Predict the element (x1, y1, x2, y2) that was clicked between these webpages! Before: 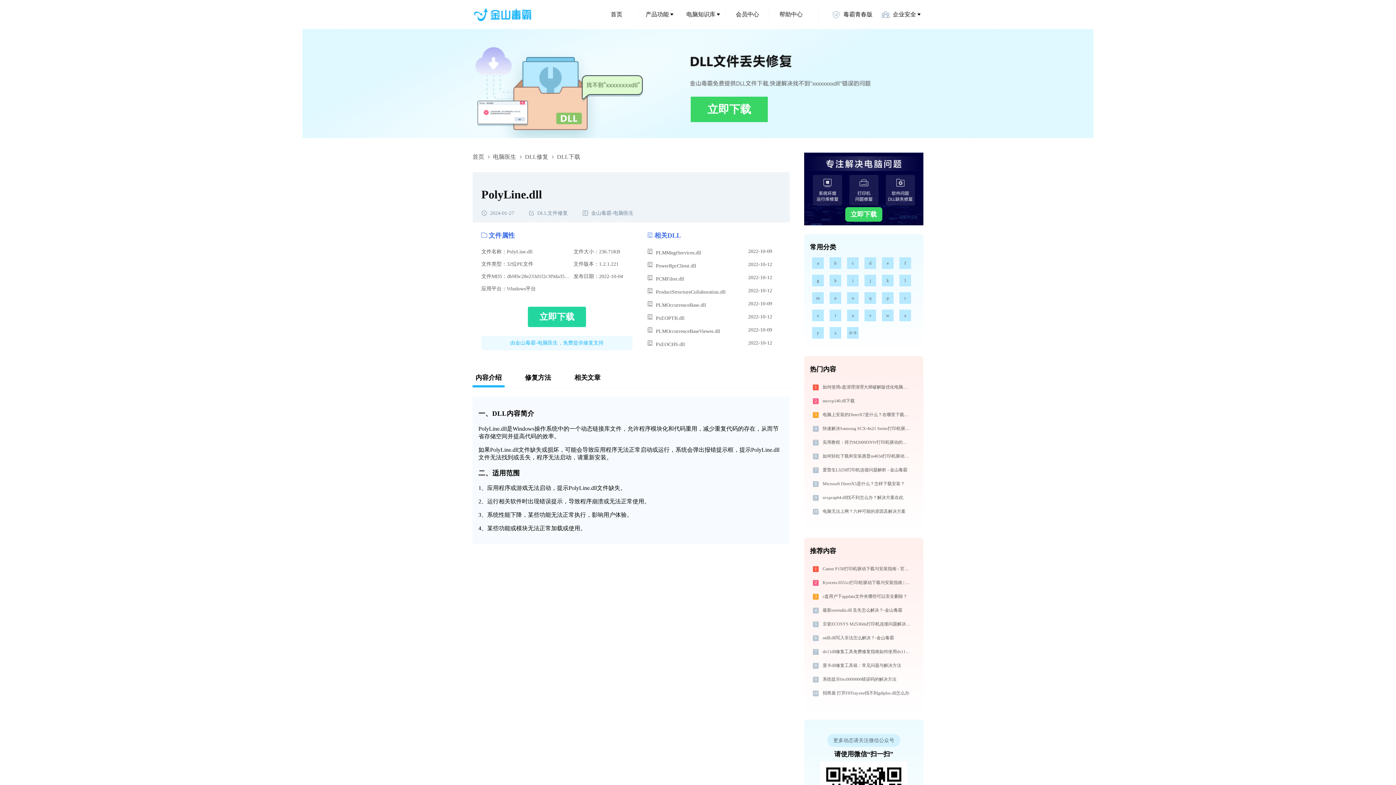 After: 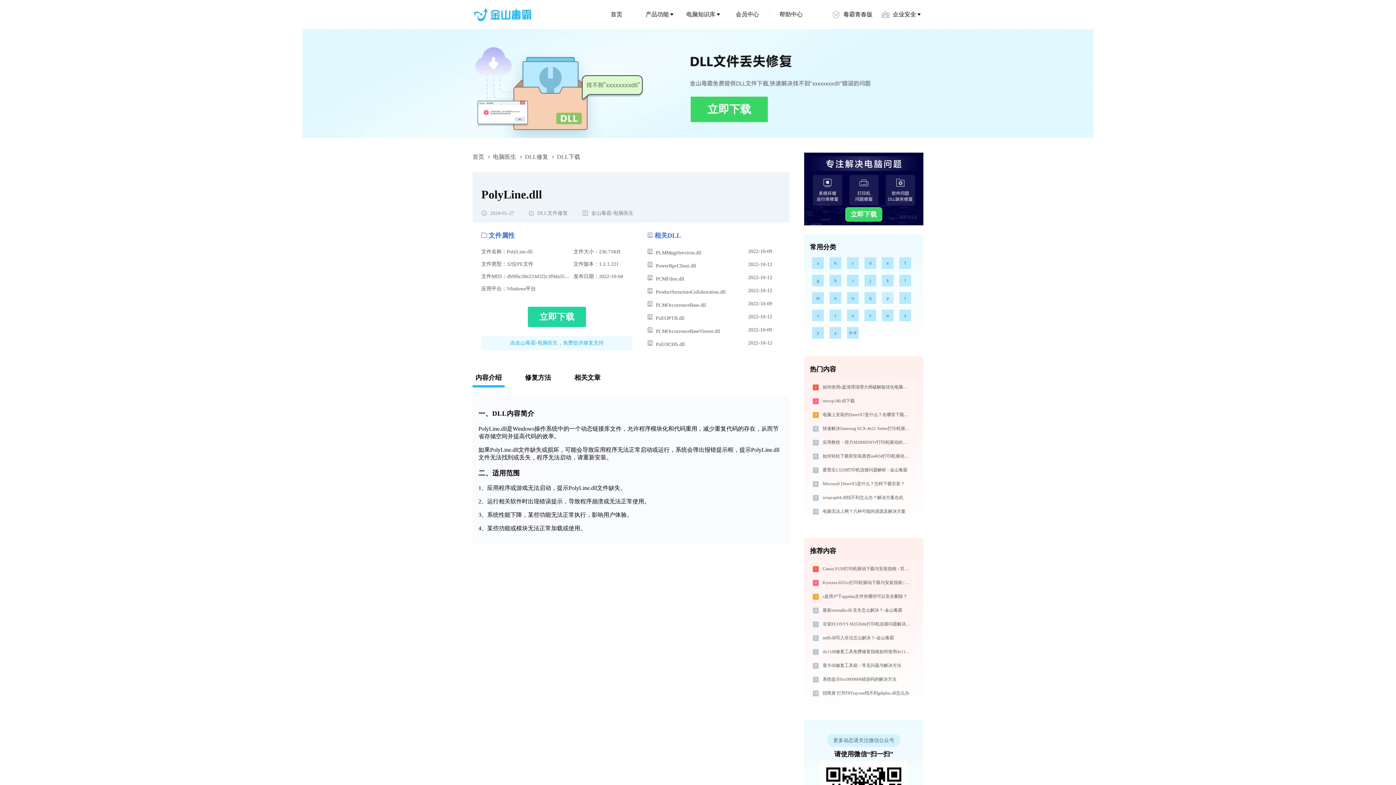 Action: bbox: (882, 292, 893, 304) label: p